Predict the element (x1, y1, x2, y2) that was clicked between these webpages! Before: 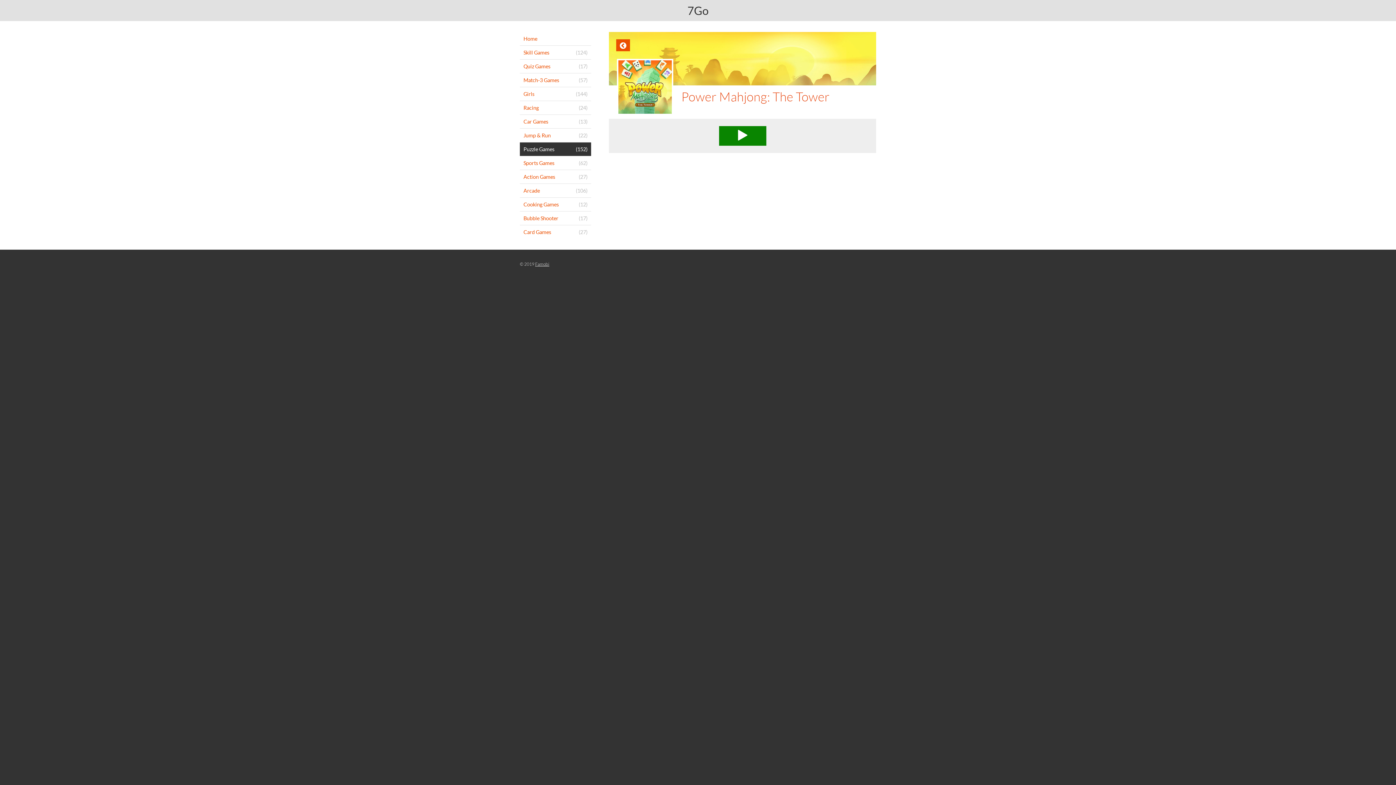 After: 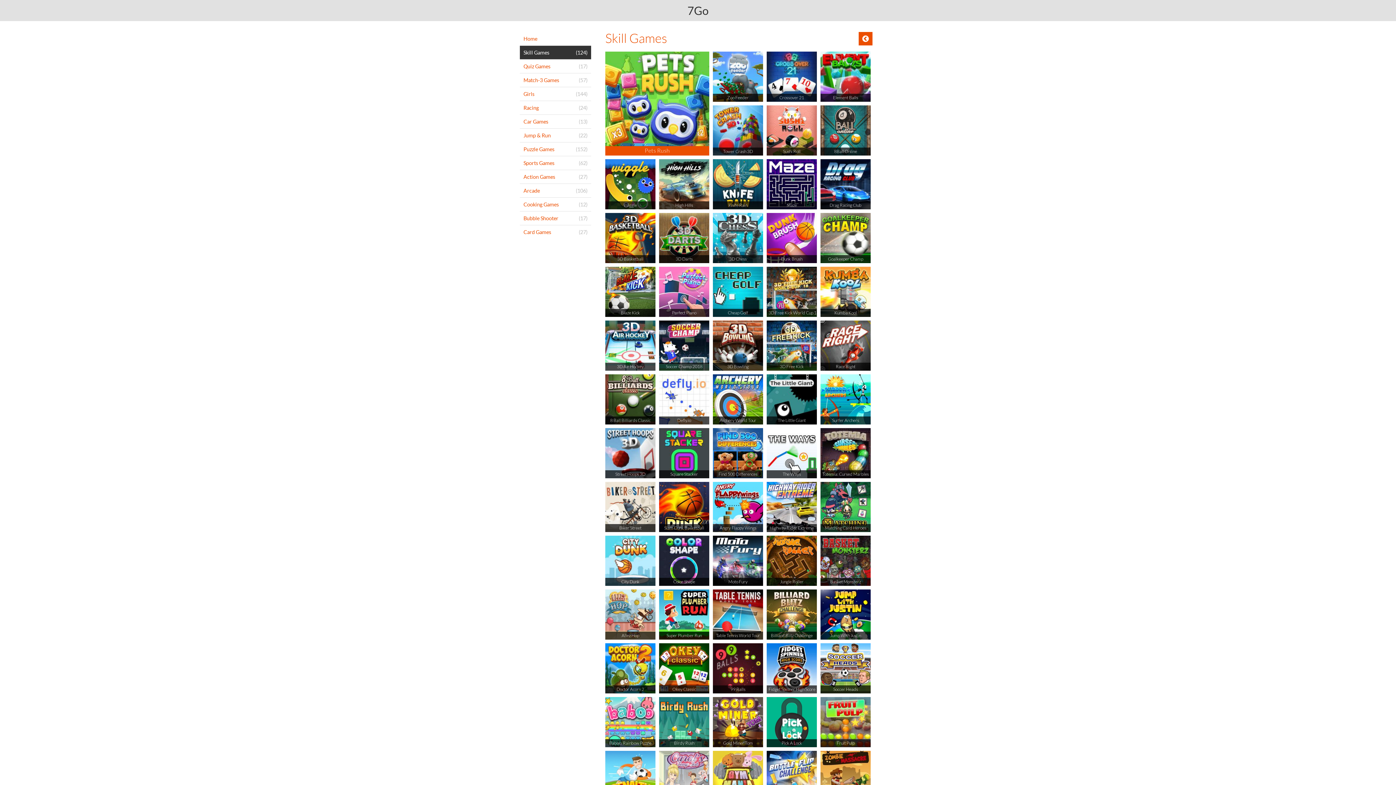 Action: bbox: (520, 45, 591, 59) label: (124)
Skill Games